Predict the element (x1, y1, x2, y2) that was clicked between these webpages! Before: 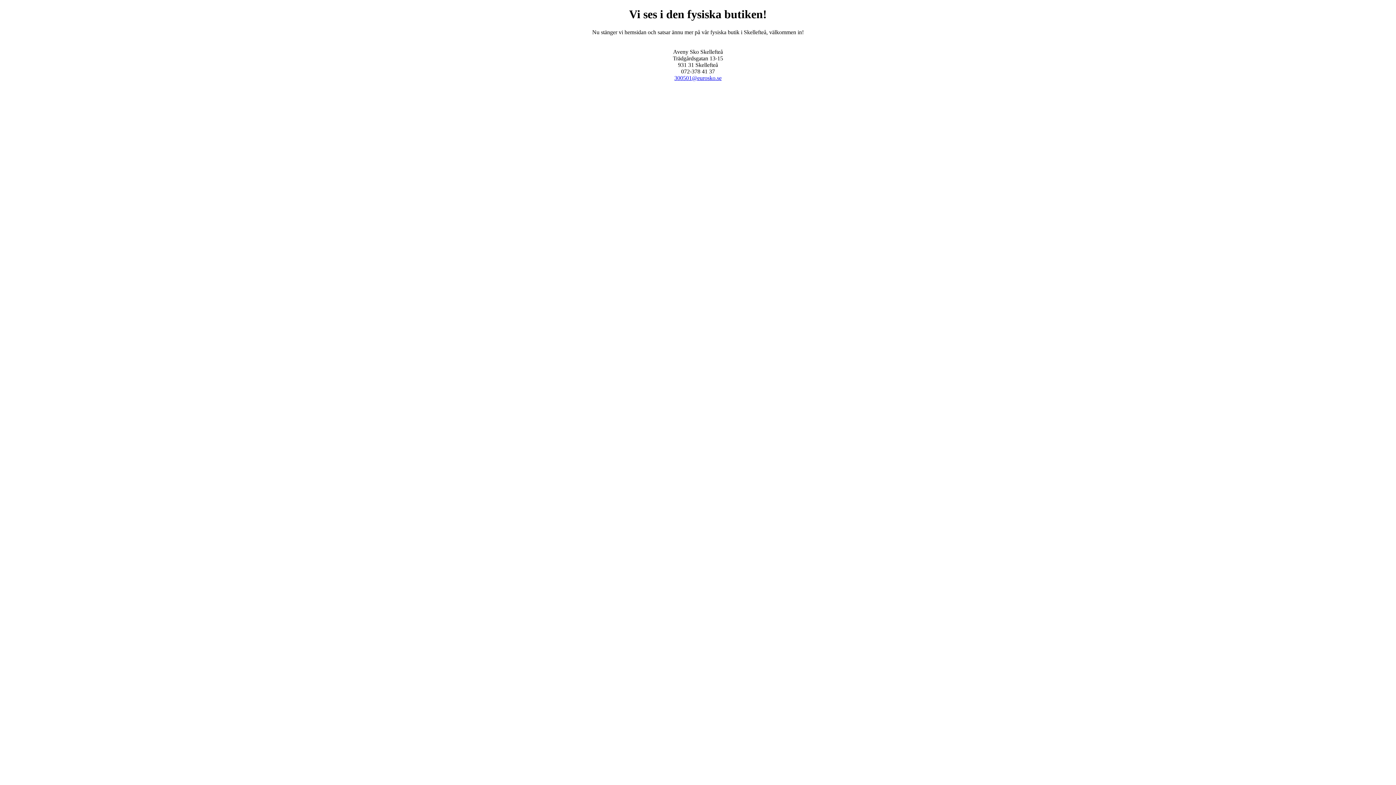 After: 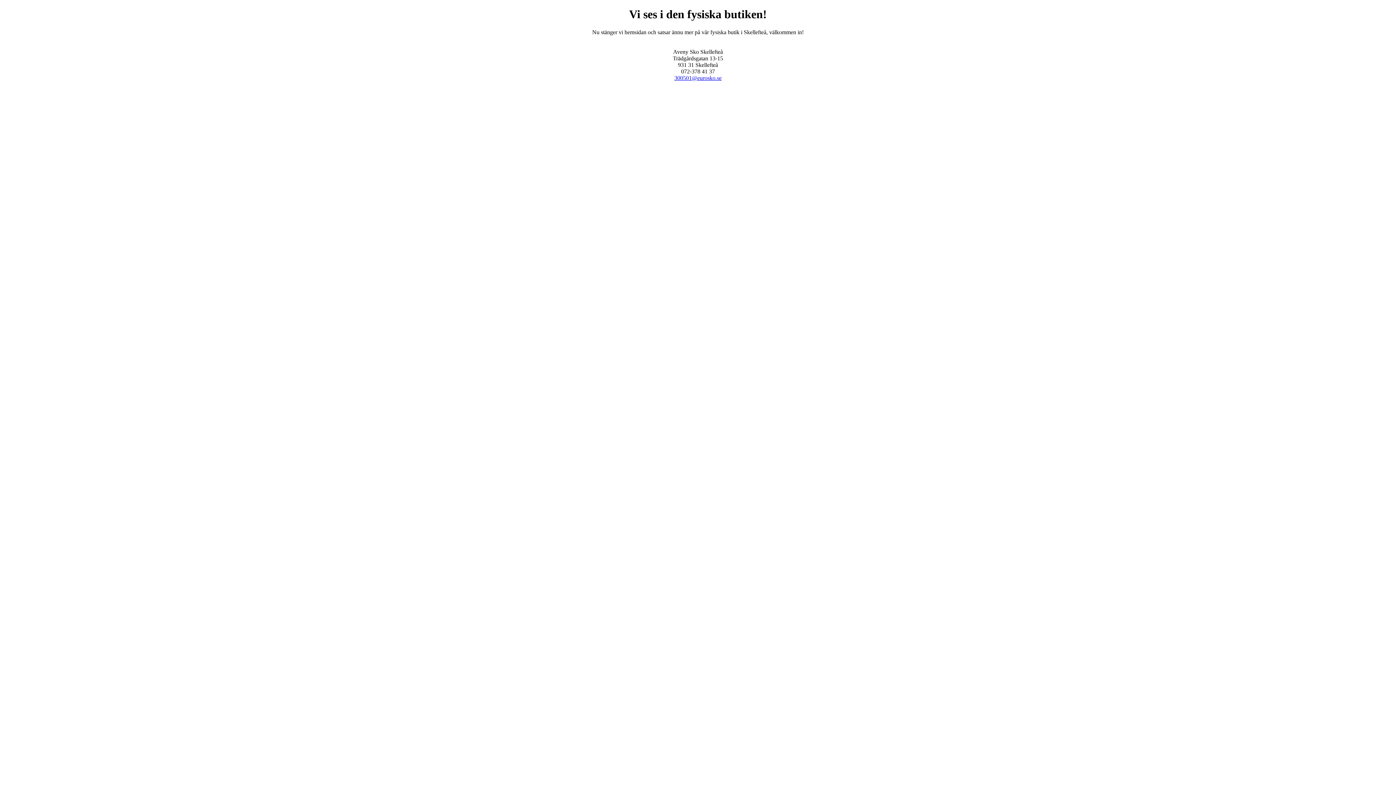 Action: label: 300501@eurosko.se bbox: (674, 74, 721, 81)